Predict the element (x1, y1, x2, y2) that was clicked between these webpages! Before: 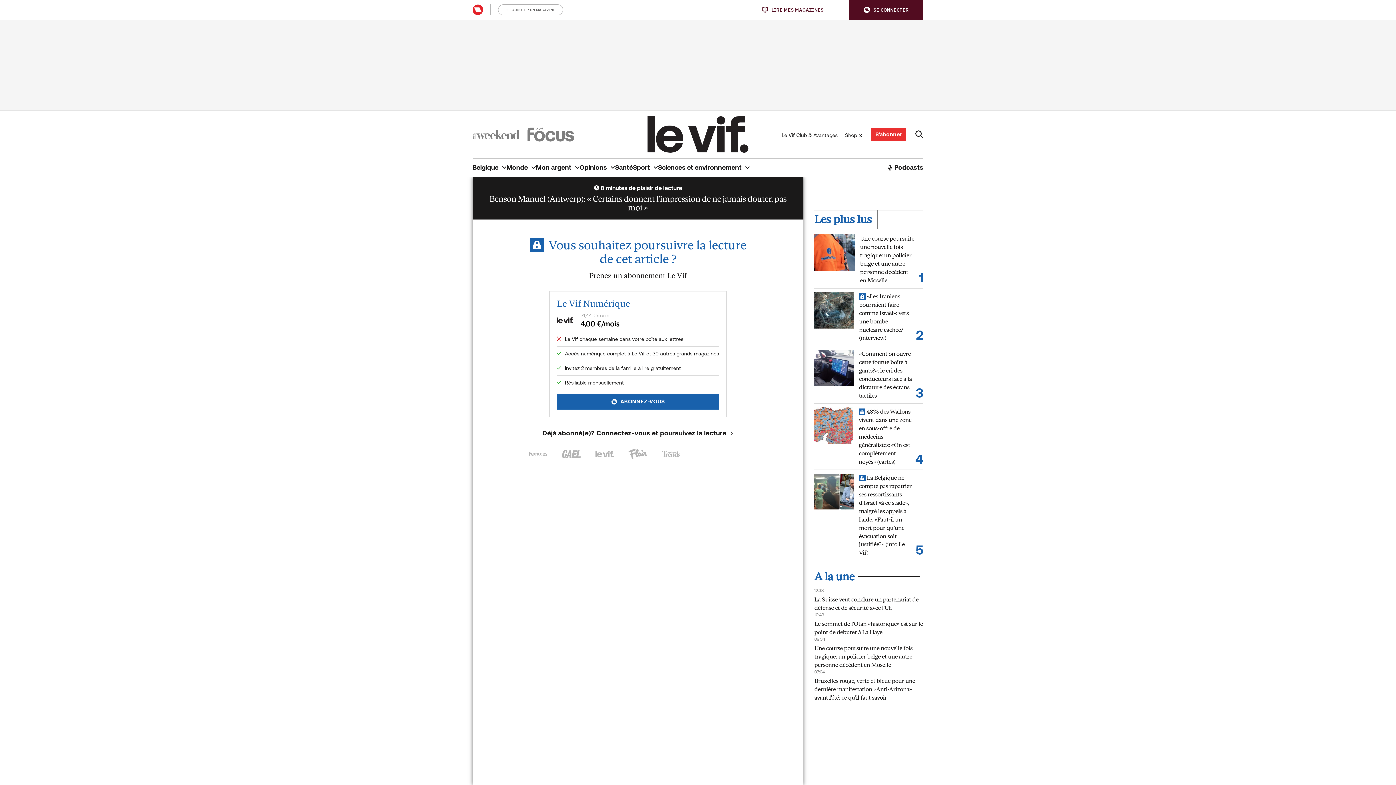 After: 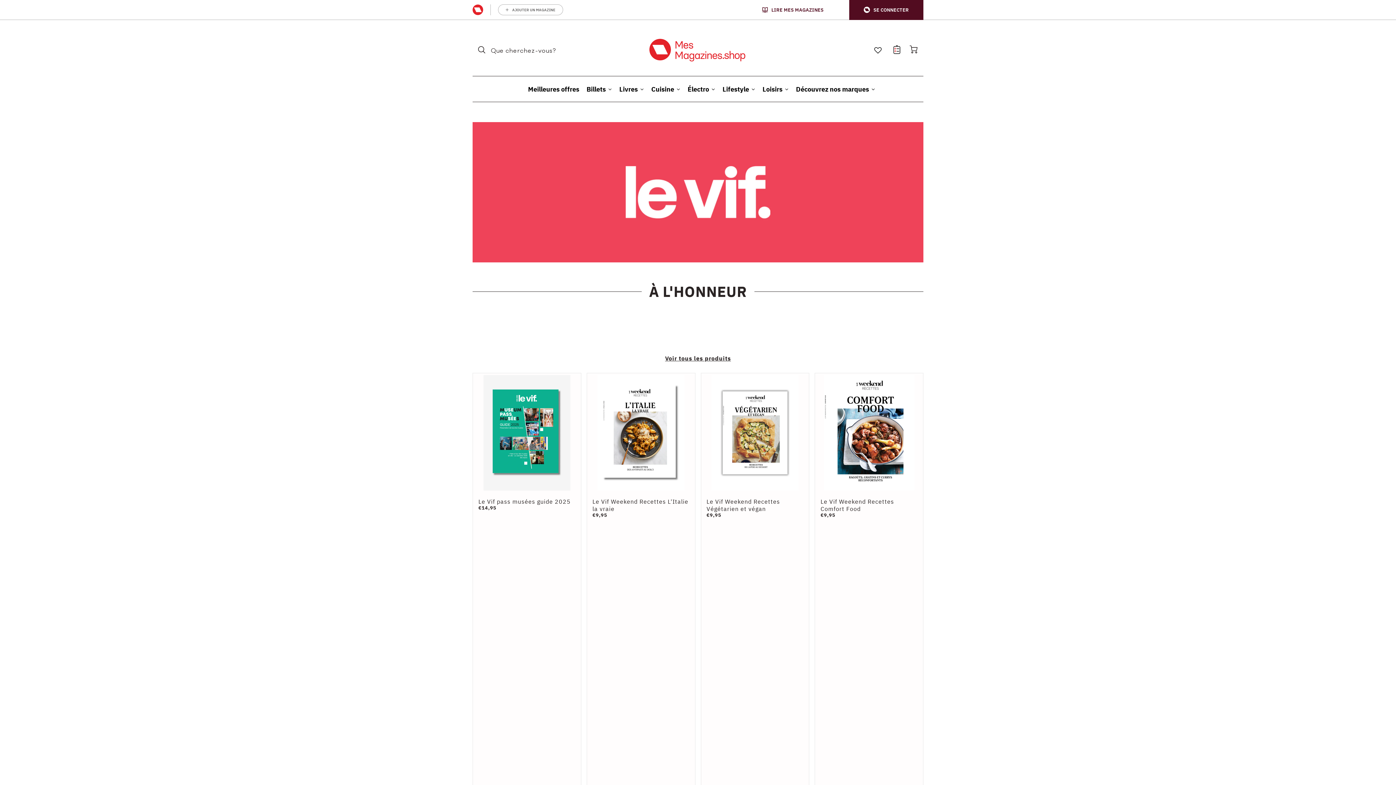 Action: label: Shop bbox: (841, 129, 862, 139)